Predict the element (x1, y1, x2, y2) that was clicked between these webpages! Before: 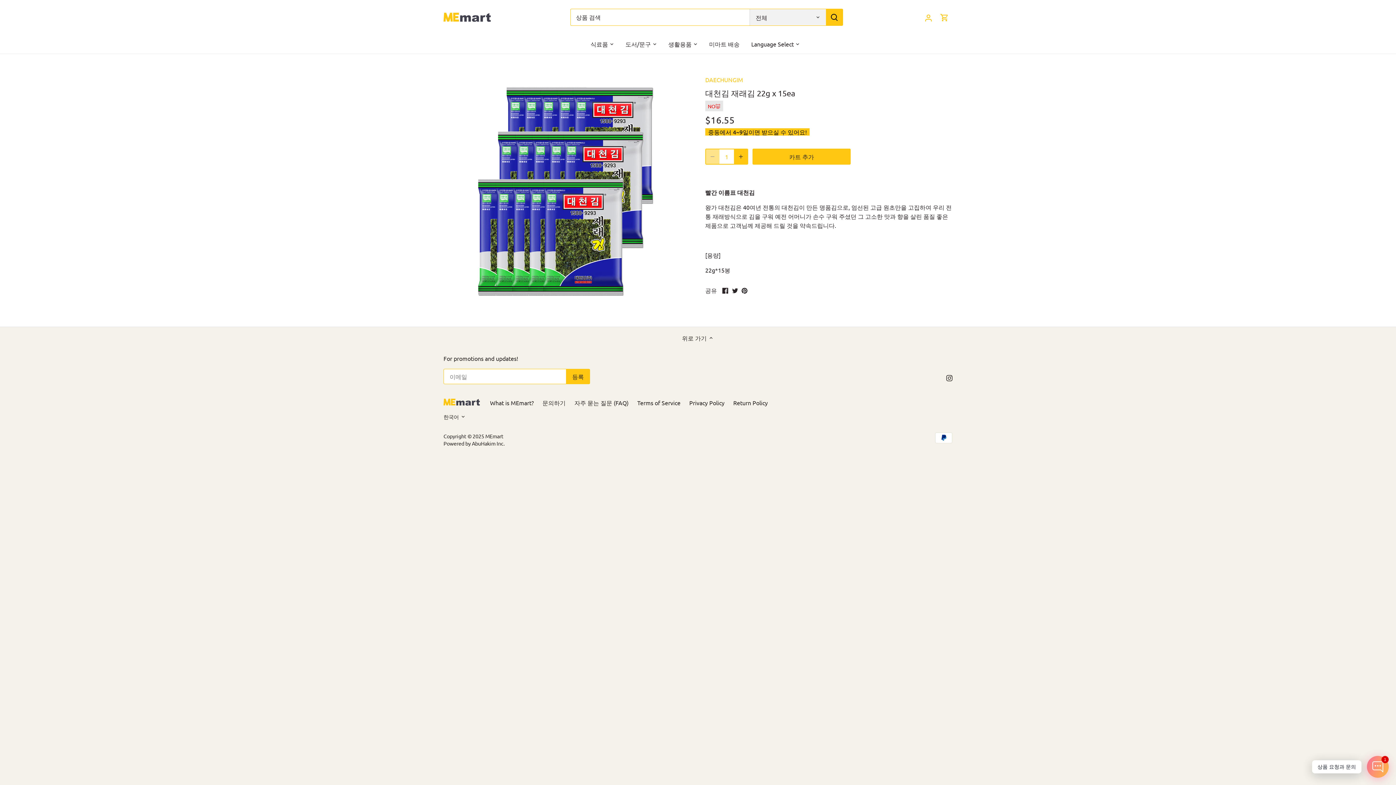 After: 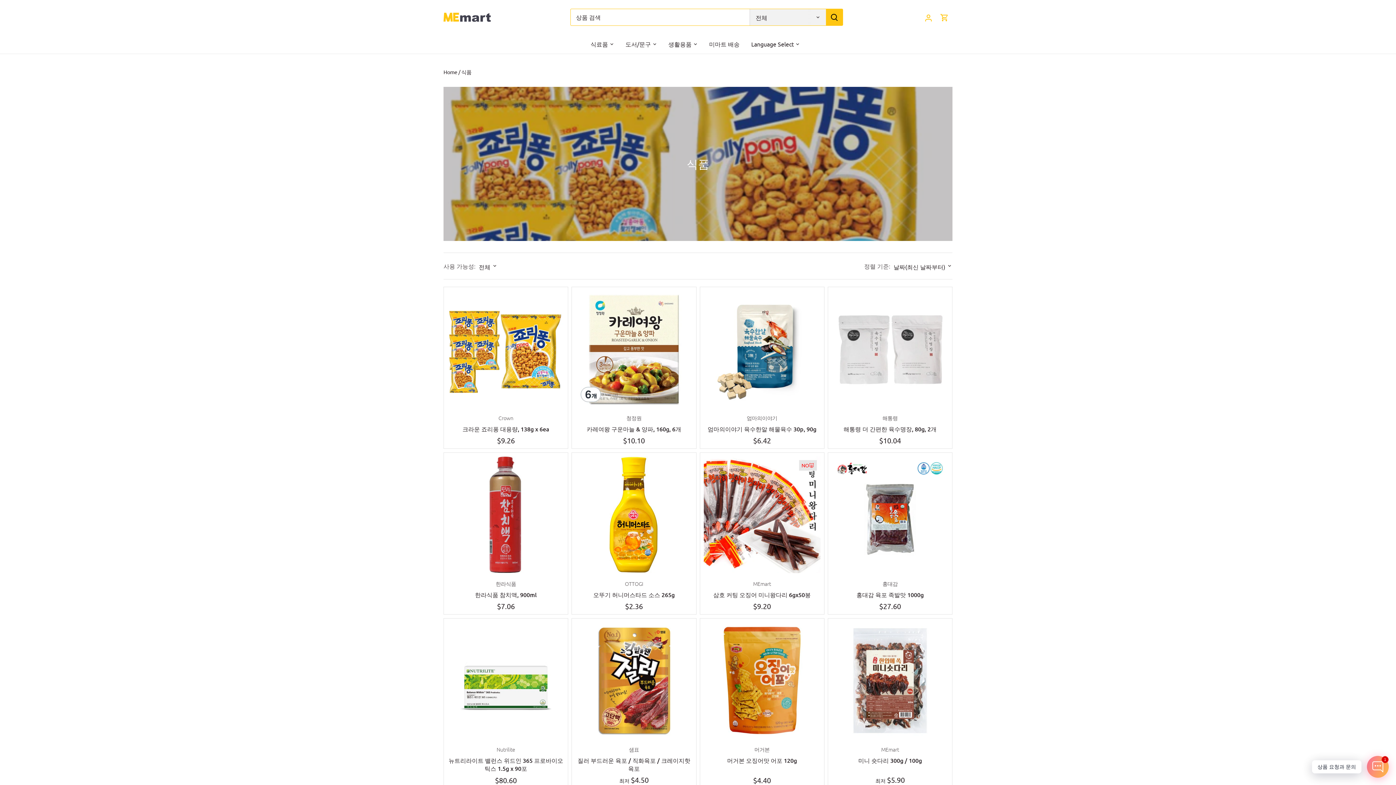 Action: label: 식료품 bbox: (590, 34, 614, 53)